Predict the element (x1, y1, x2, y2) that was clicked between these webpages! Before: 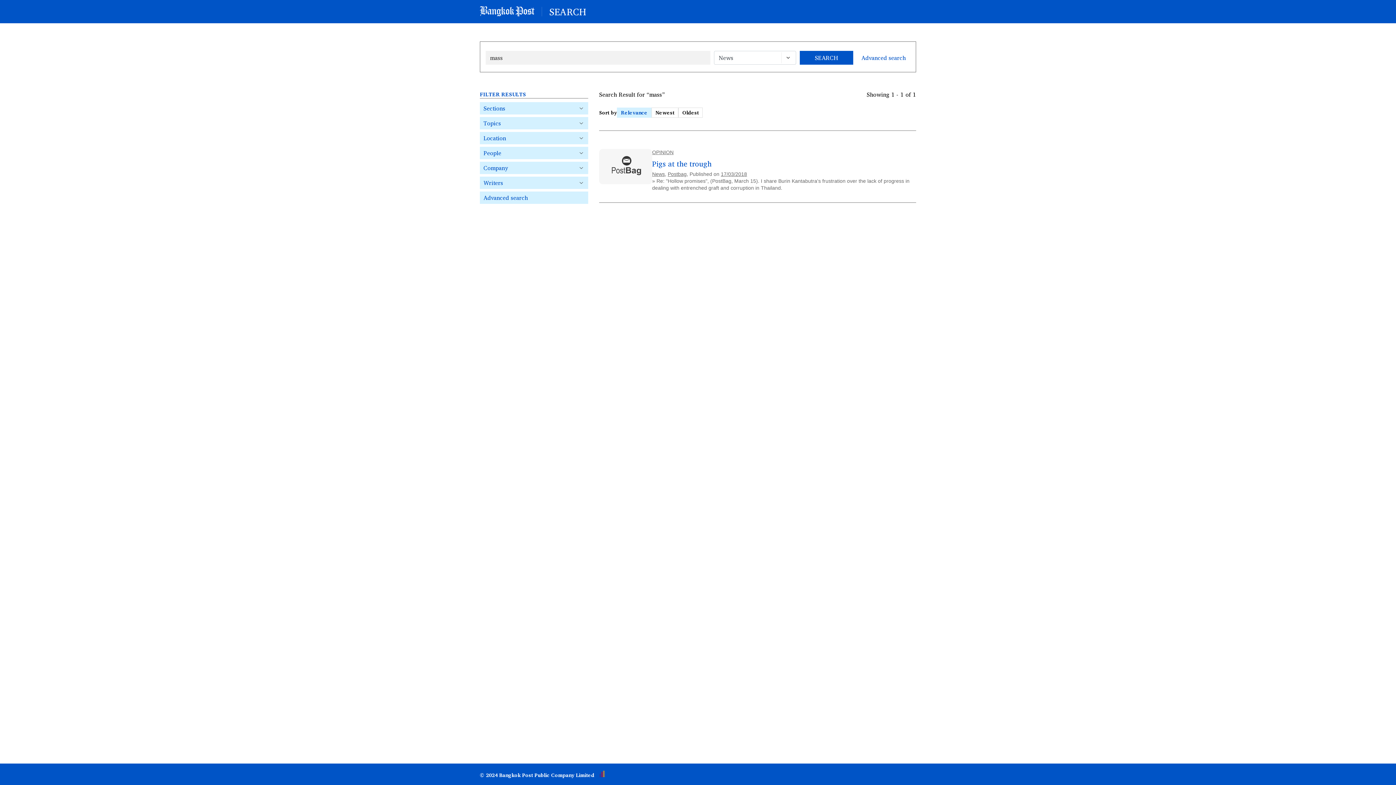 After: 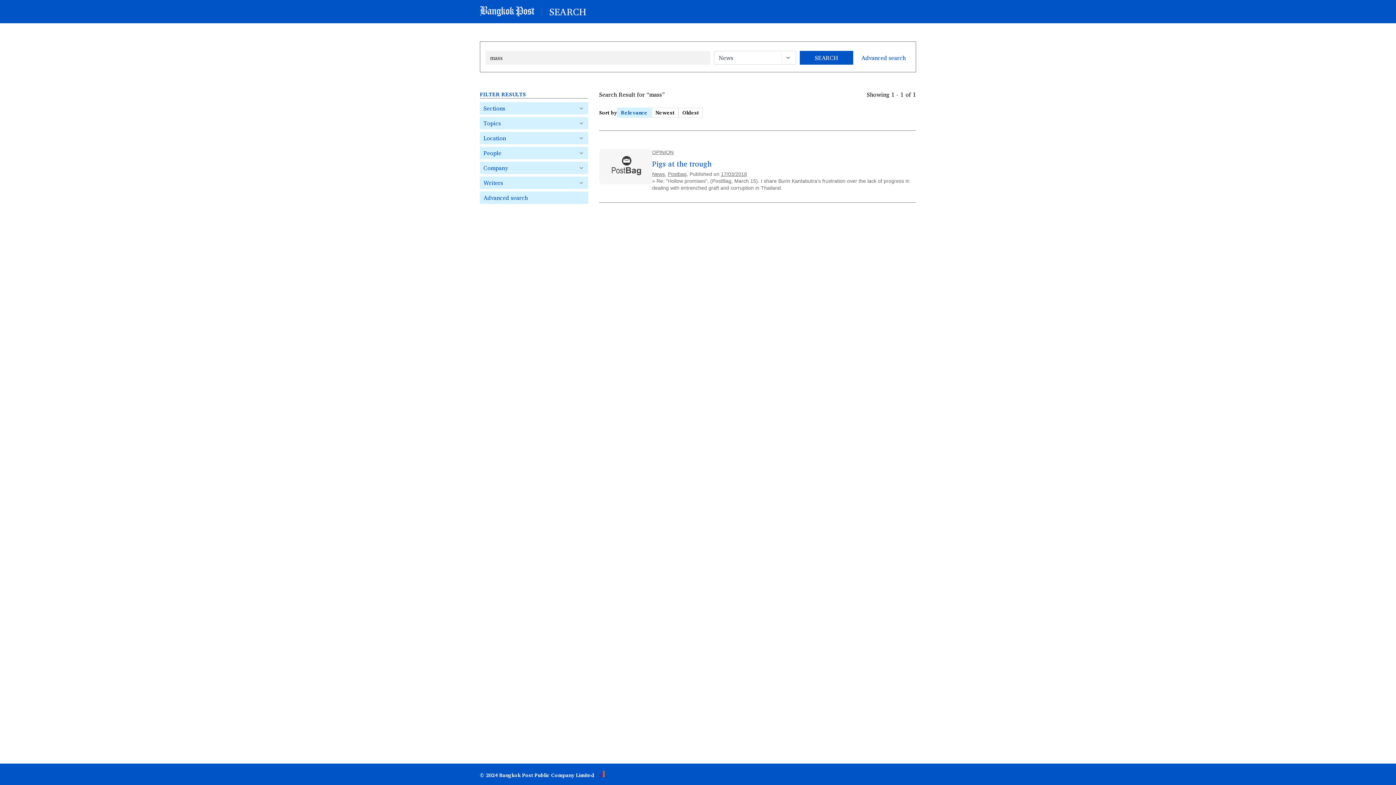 Action: bbox: (599, 177, 652, 187)